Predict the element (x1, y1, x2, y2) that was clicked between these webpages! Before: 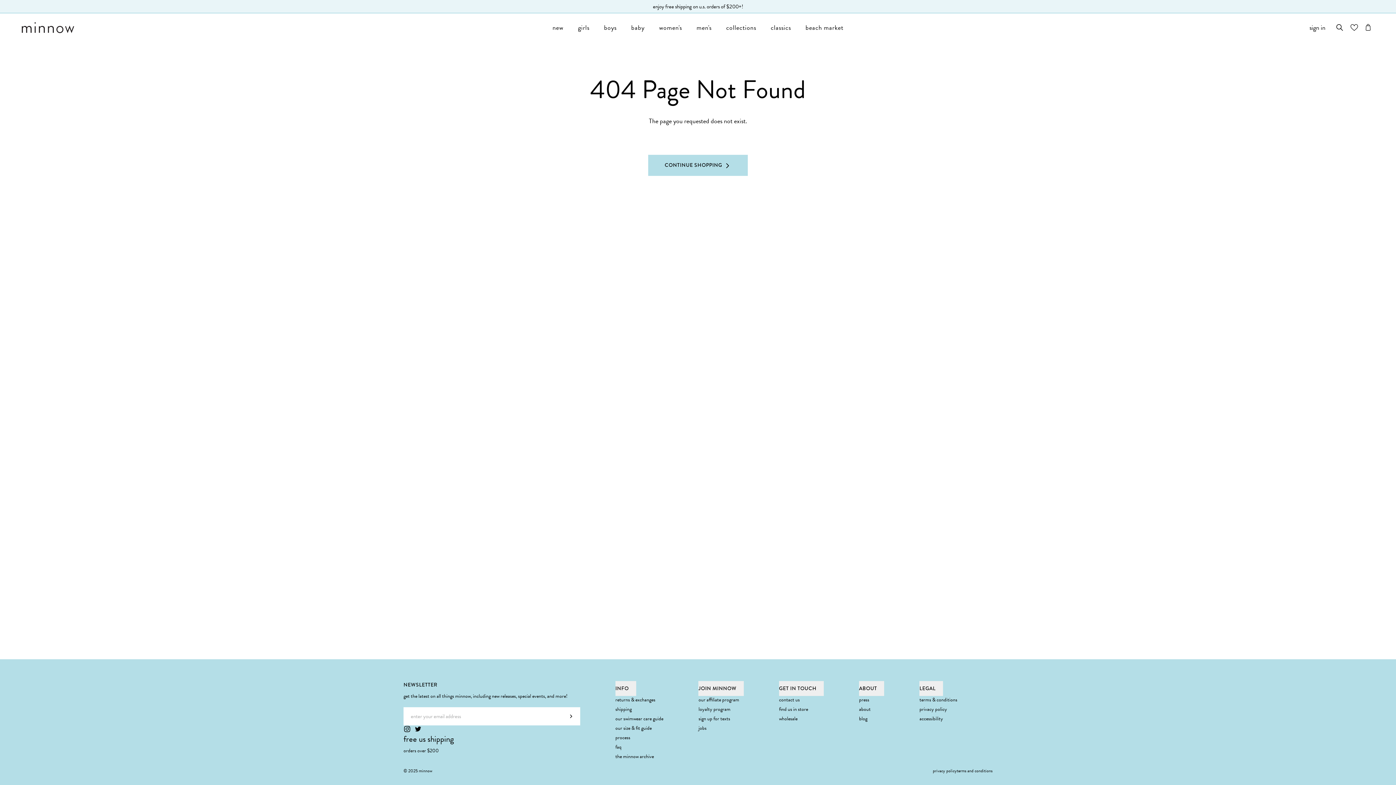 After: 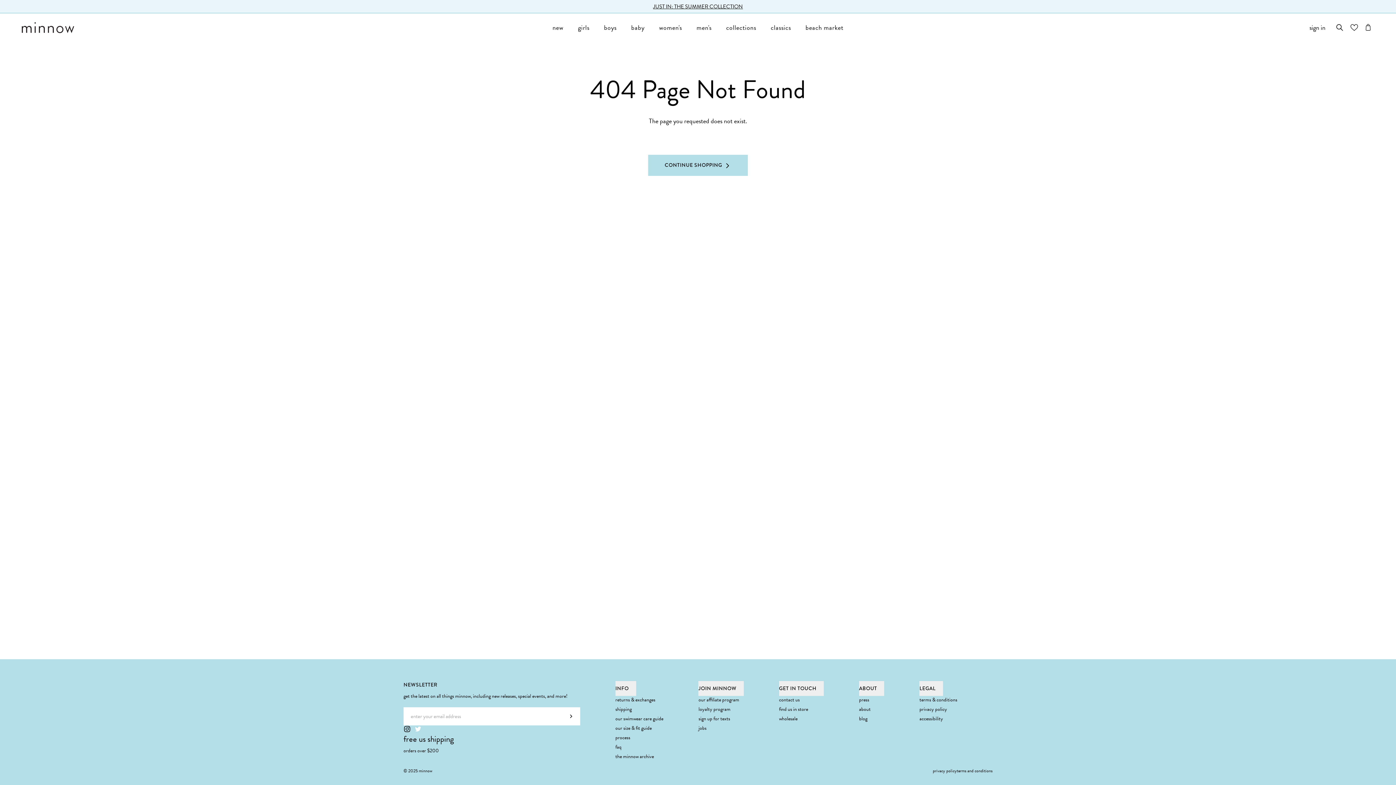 Action: label: Twitter bbox: (414, 725, 421, 733)